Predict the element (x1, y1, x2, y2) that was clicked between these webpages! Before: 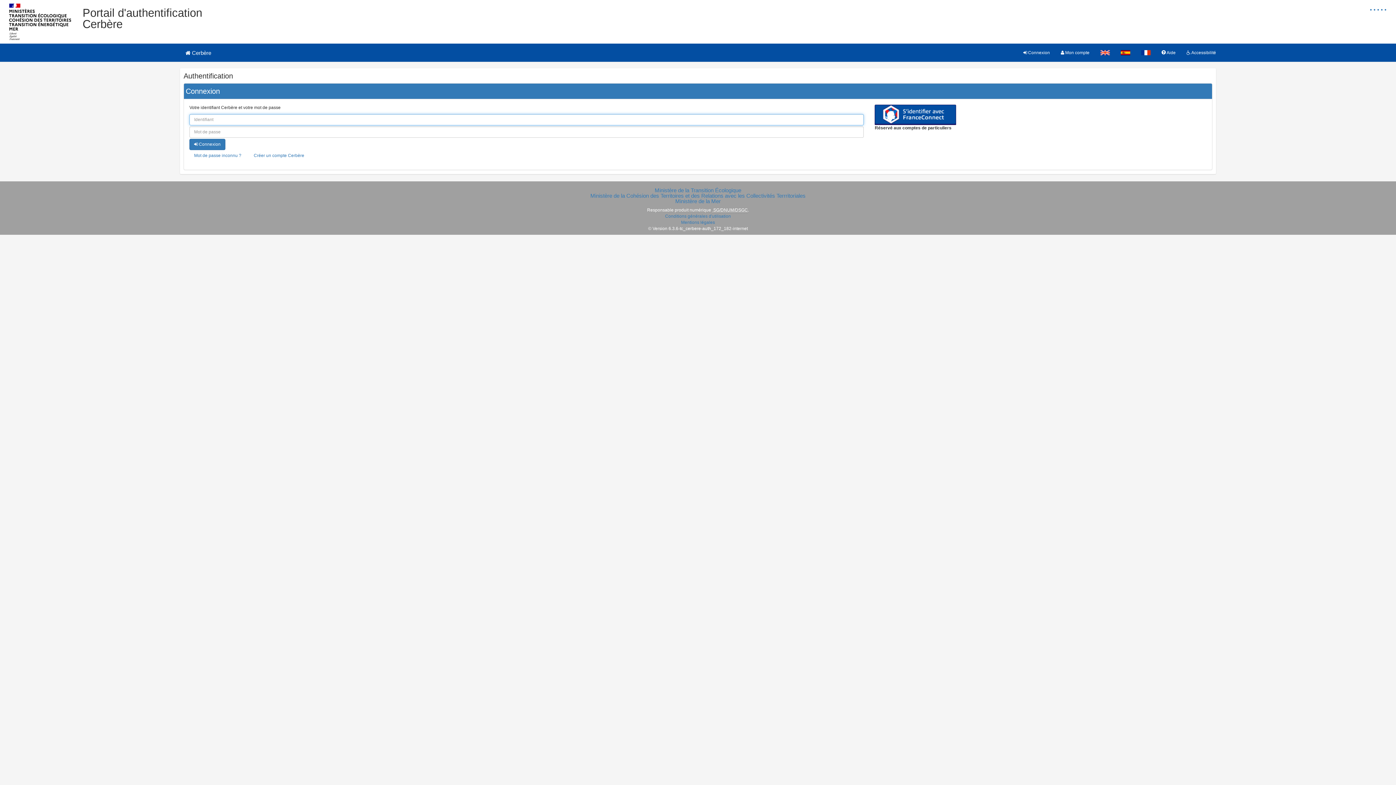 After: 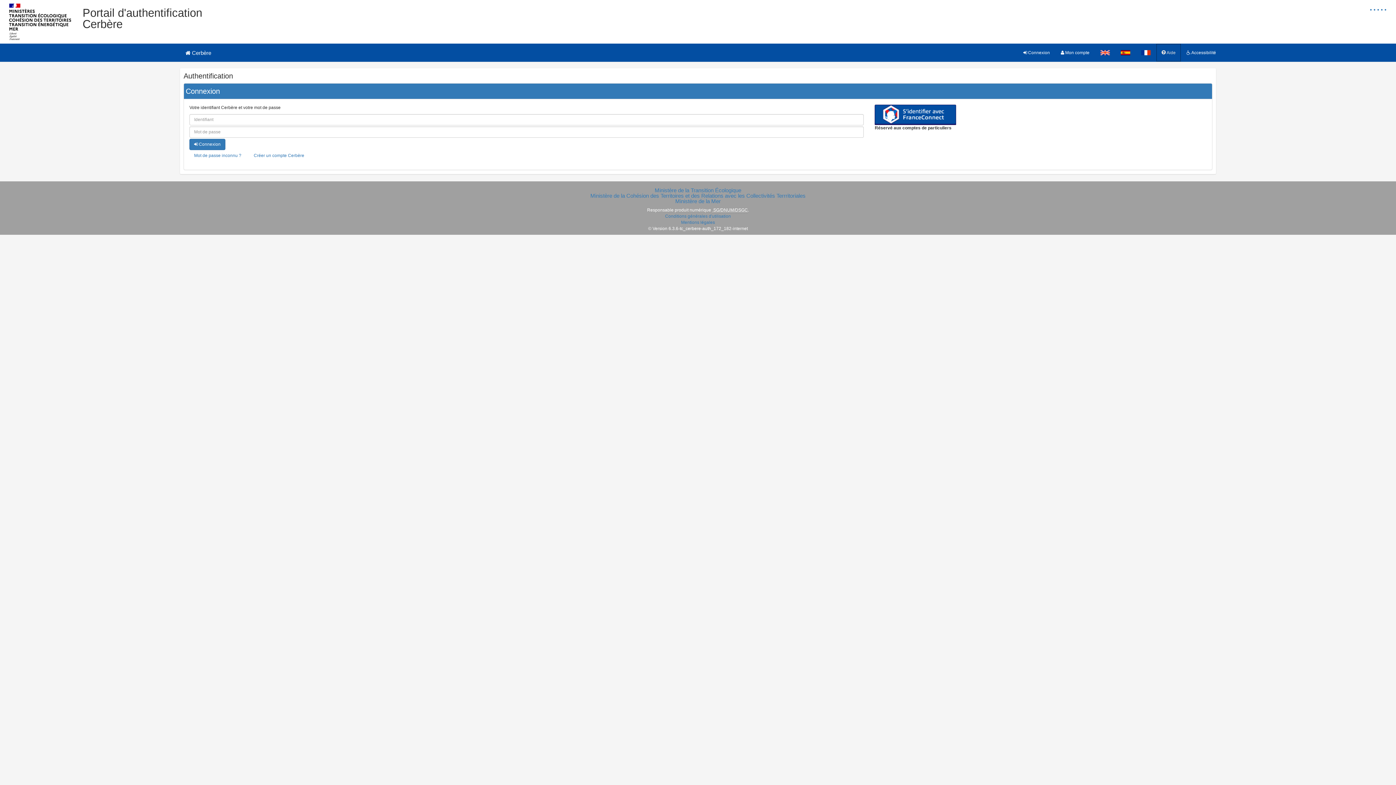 Action: bbox: (1156, 43, 1181, 61) label:  Aide